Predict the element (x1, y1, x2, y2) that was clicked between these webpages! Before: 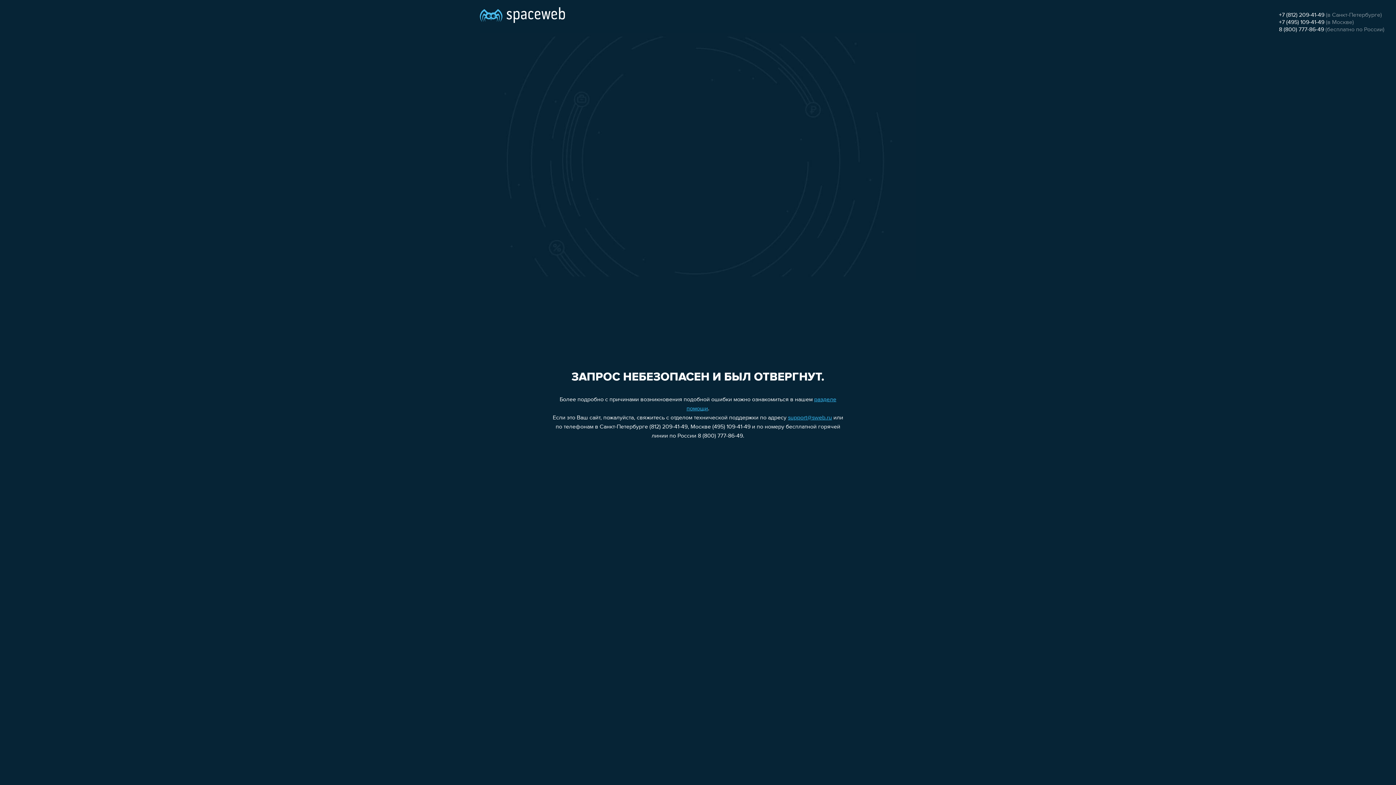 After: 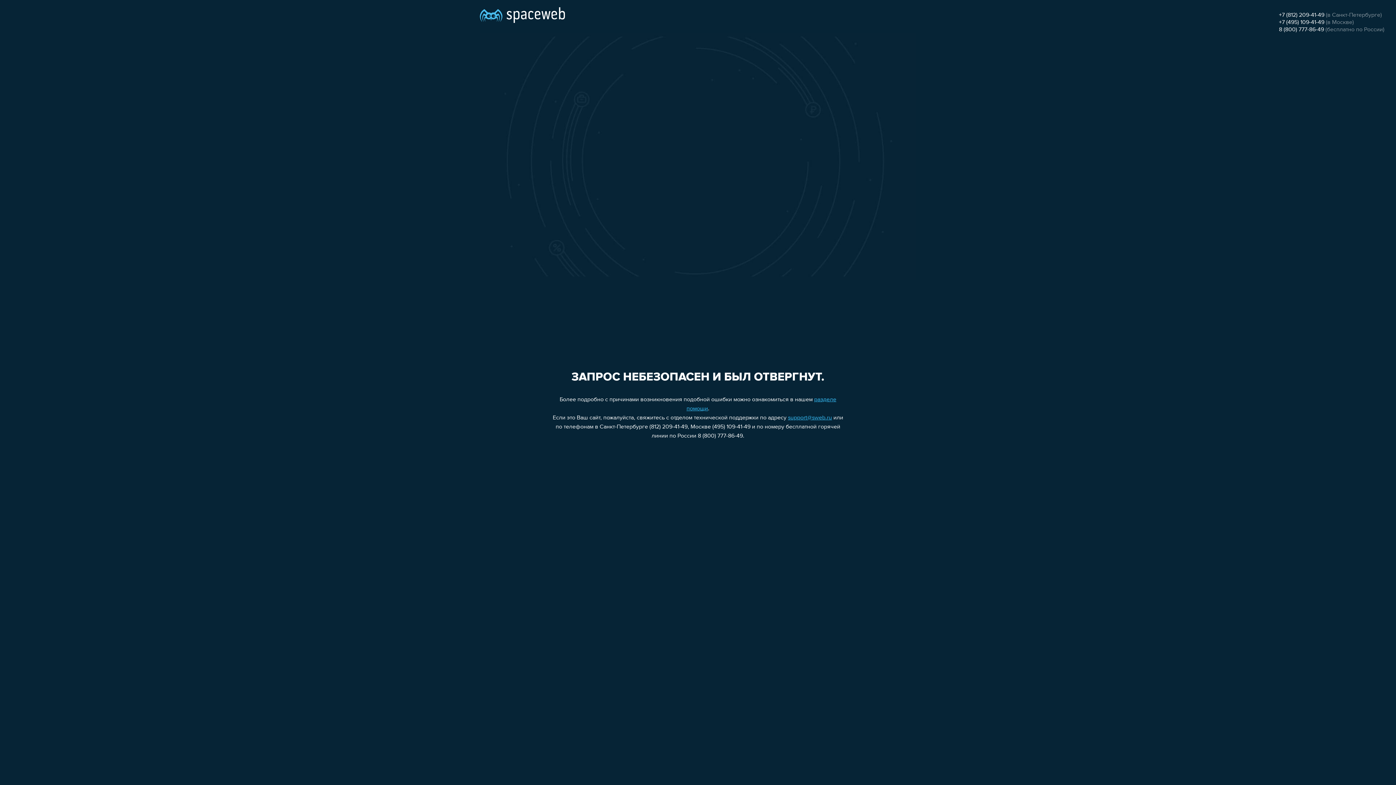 Action: bbox: (1279, 19, 1324, 25) label: +7 (495) 109-41-49